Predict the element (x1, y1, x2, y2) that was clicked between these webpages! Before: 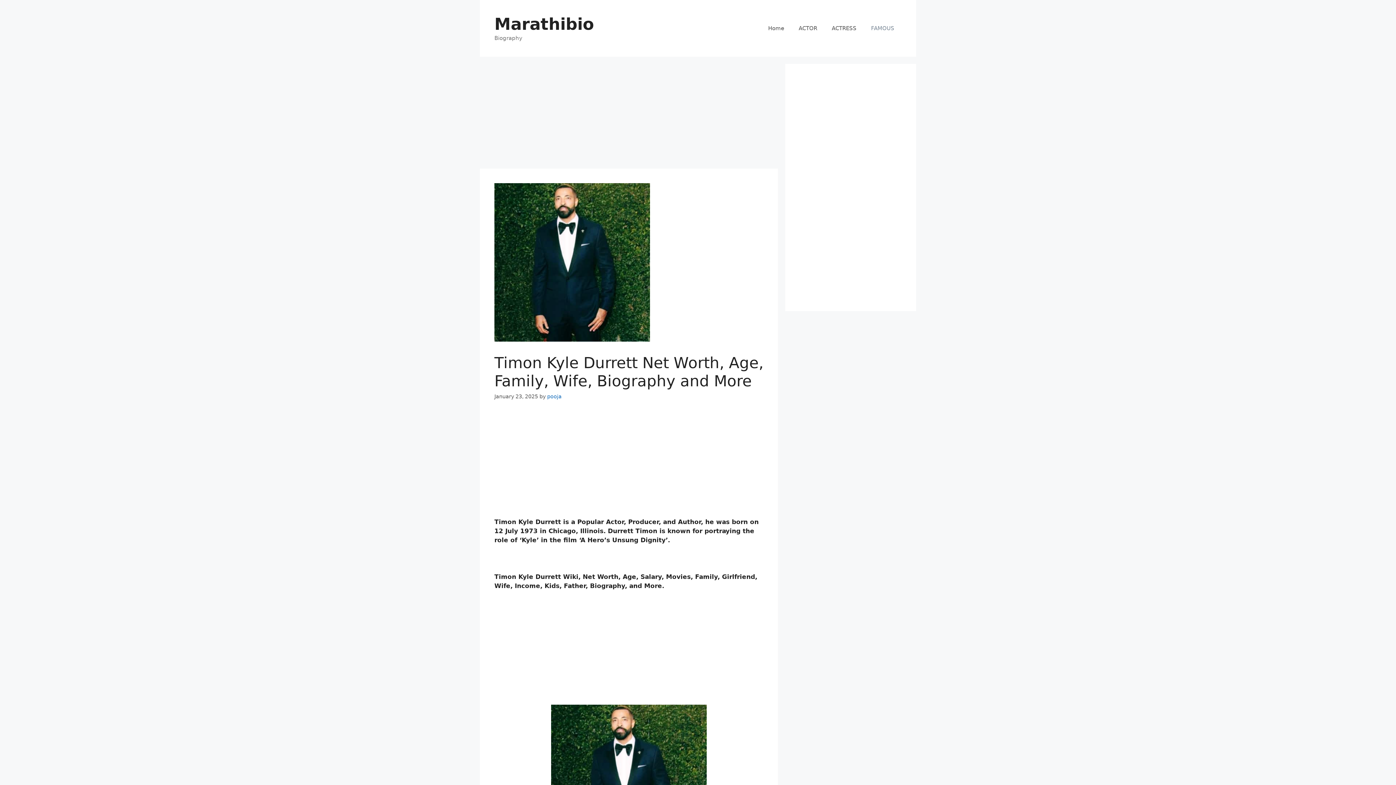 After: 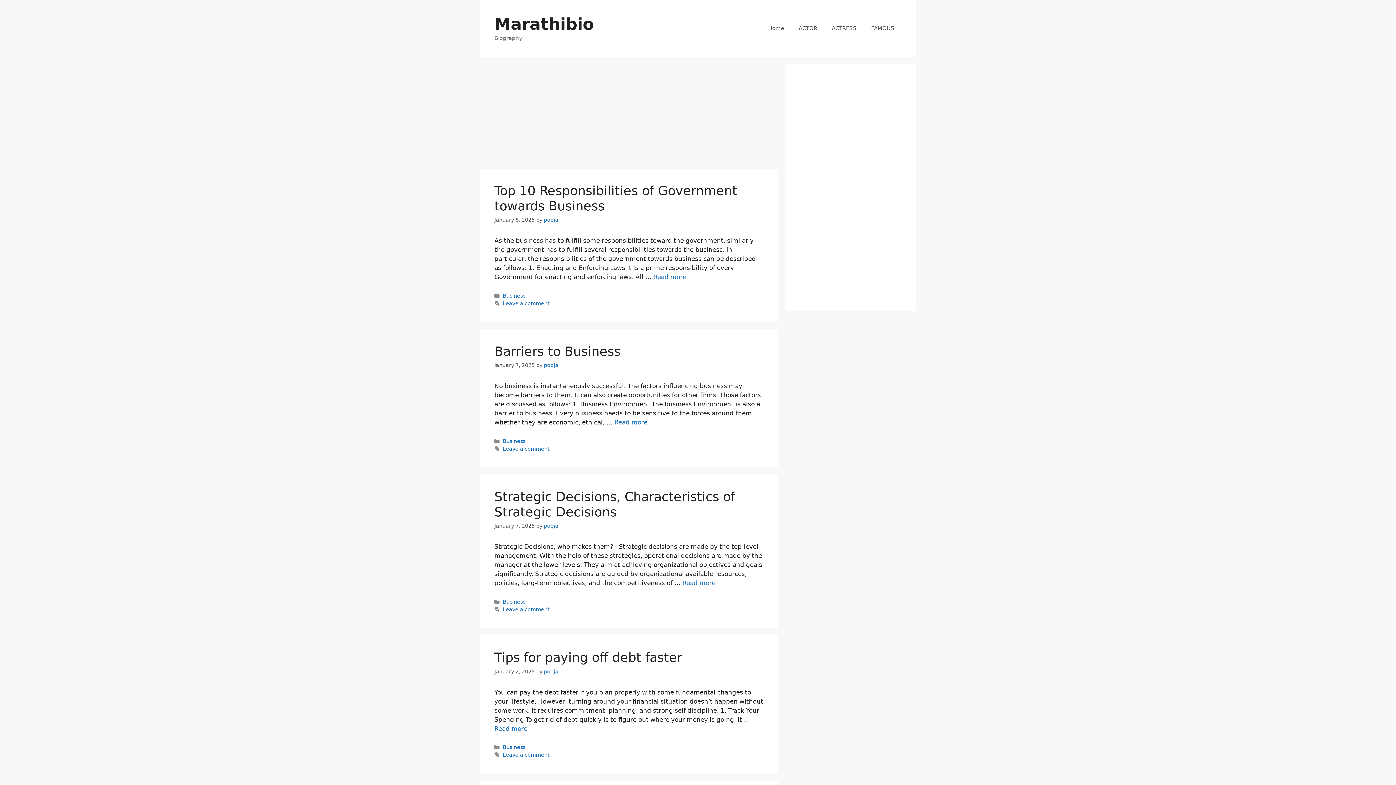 Action: bbox: (547, 393, 561, 399) label: pooja